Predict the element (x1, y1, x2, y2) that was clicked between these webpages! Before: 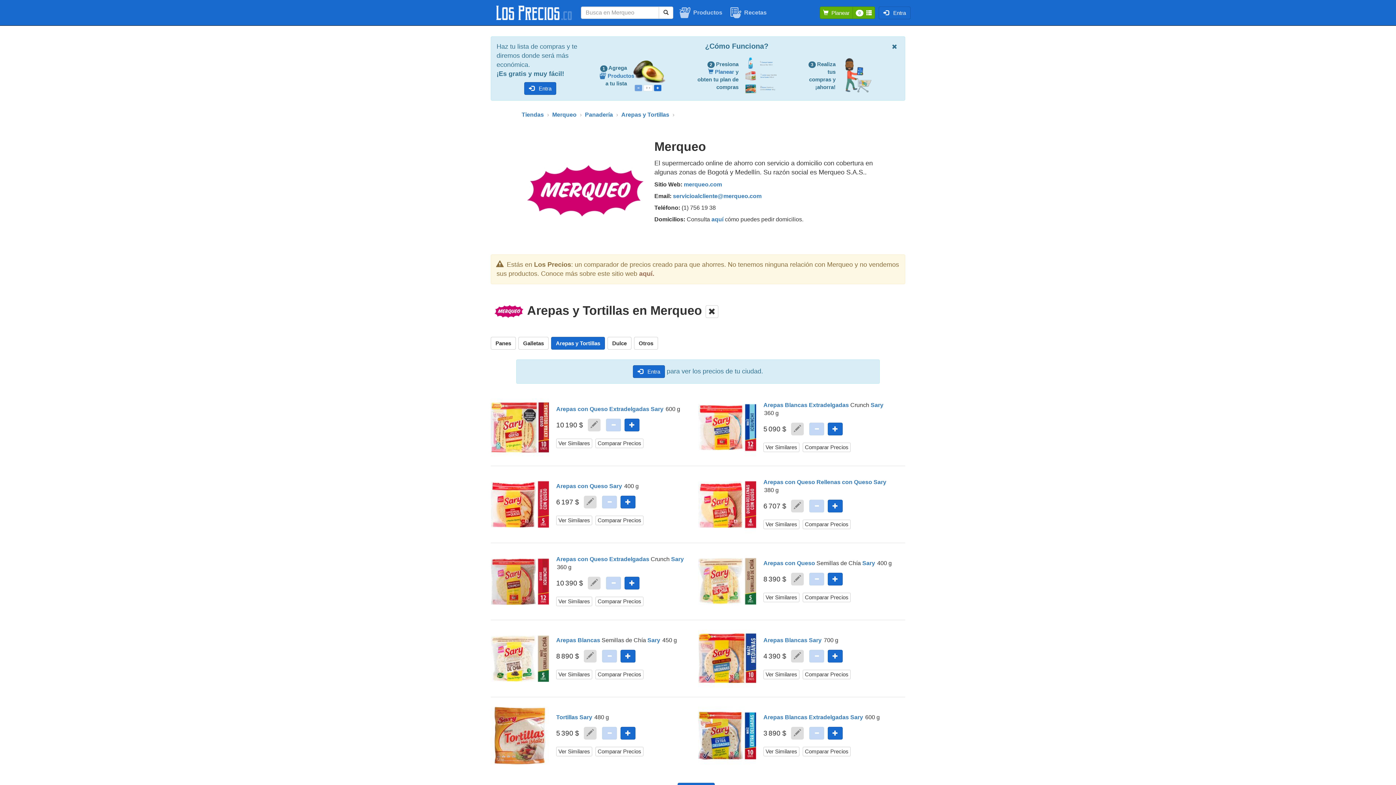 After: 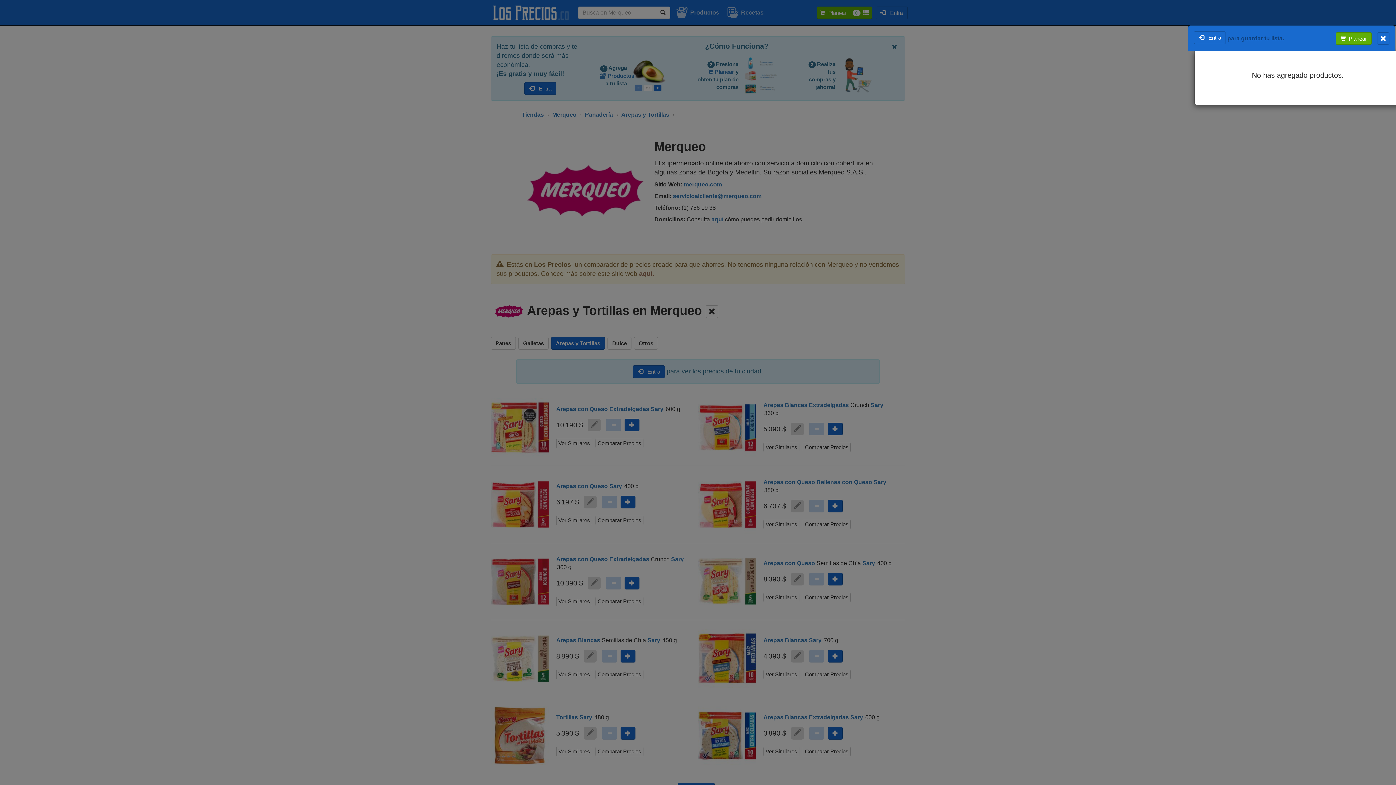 Action: bbox: (852, 6, 875, 18) label: 0  